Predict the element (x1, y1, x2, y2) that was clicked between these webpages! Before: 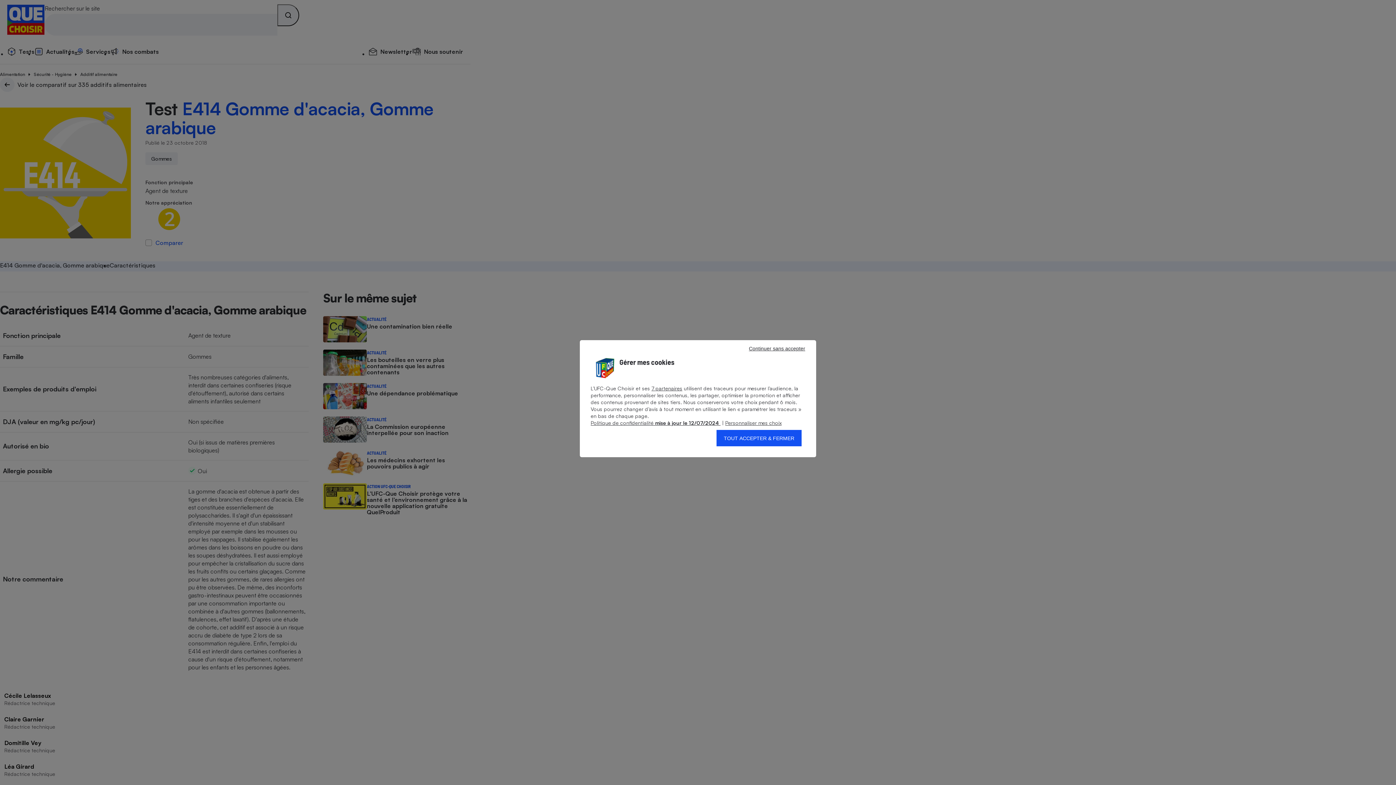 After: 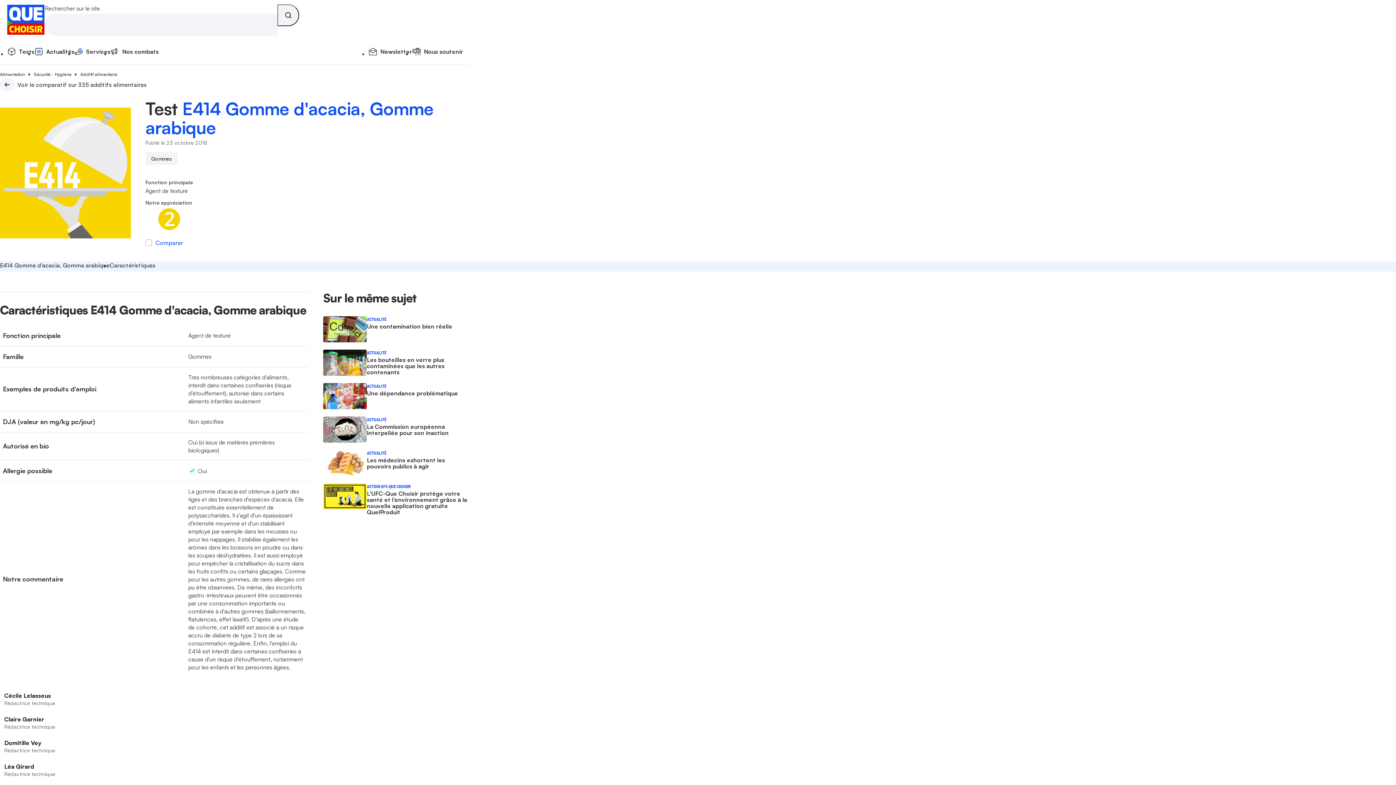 Action: label: Continuer sans accepter bbox: (741, 344, 812, 353)